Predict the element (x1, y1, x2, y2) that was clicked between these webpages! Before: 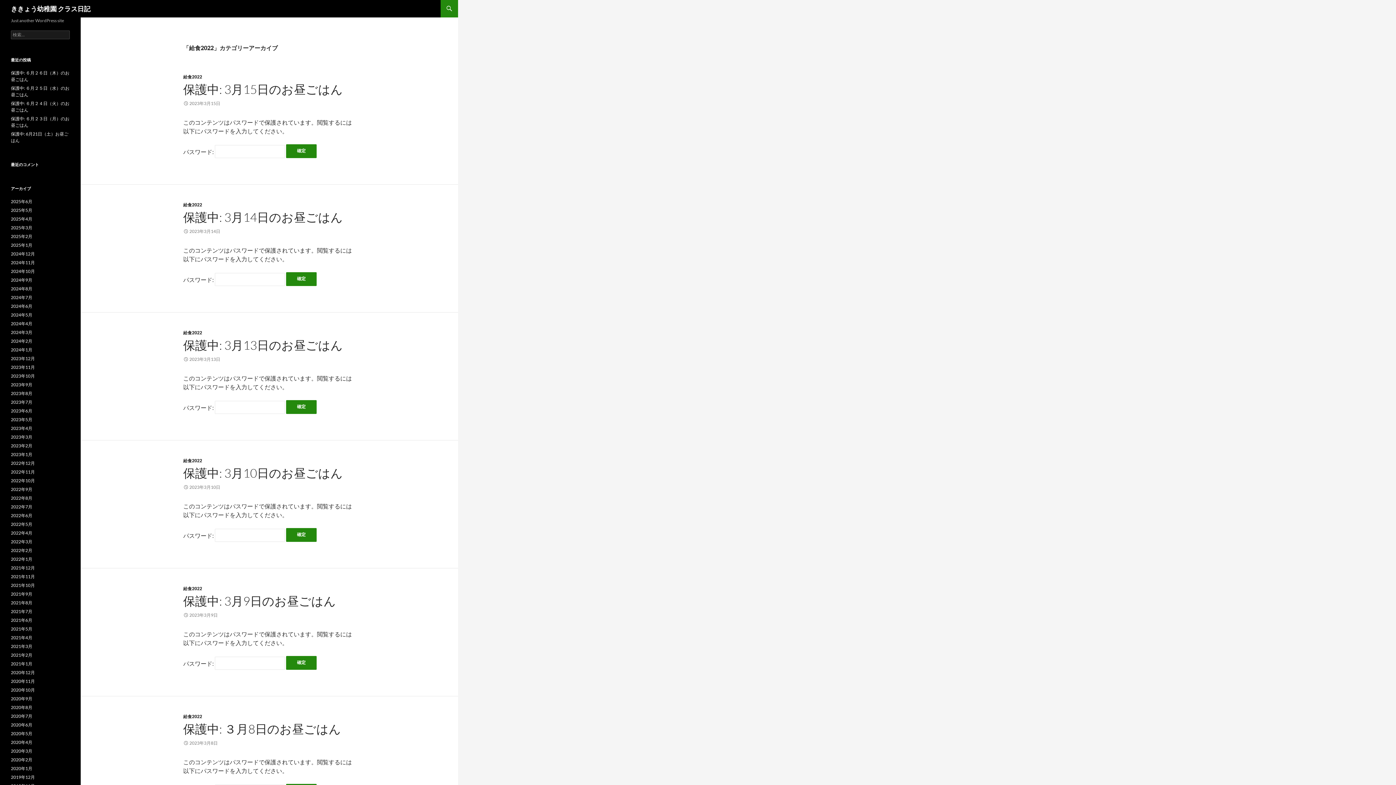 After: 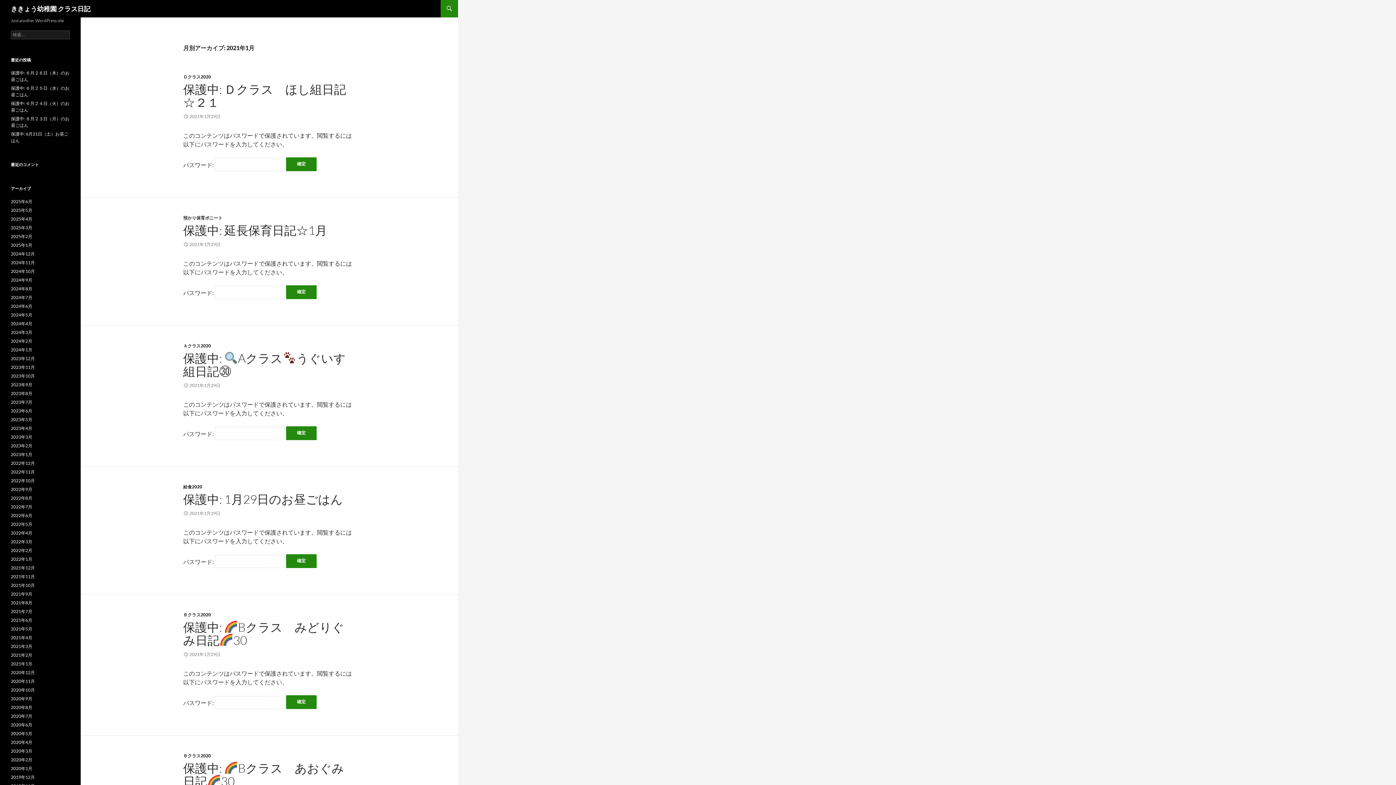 Action: bbox: (10, 661, 32, 666) label: 2021年1月